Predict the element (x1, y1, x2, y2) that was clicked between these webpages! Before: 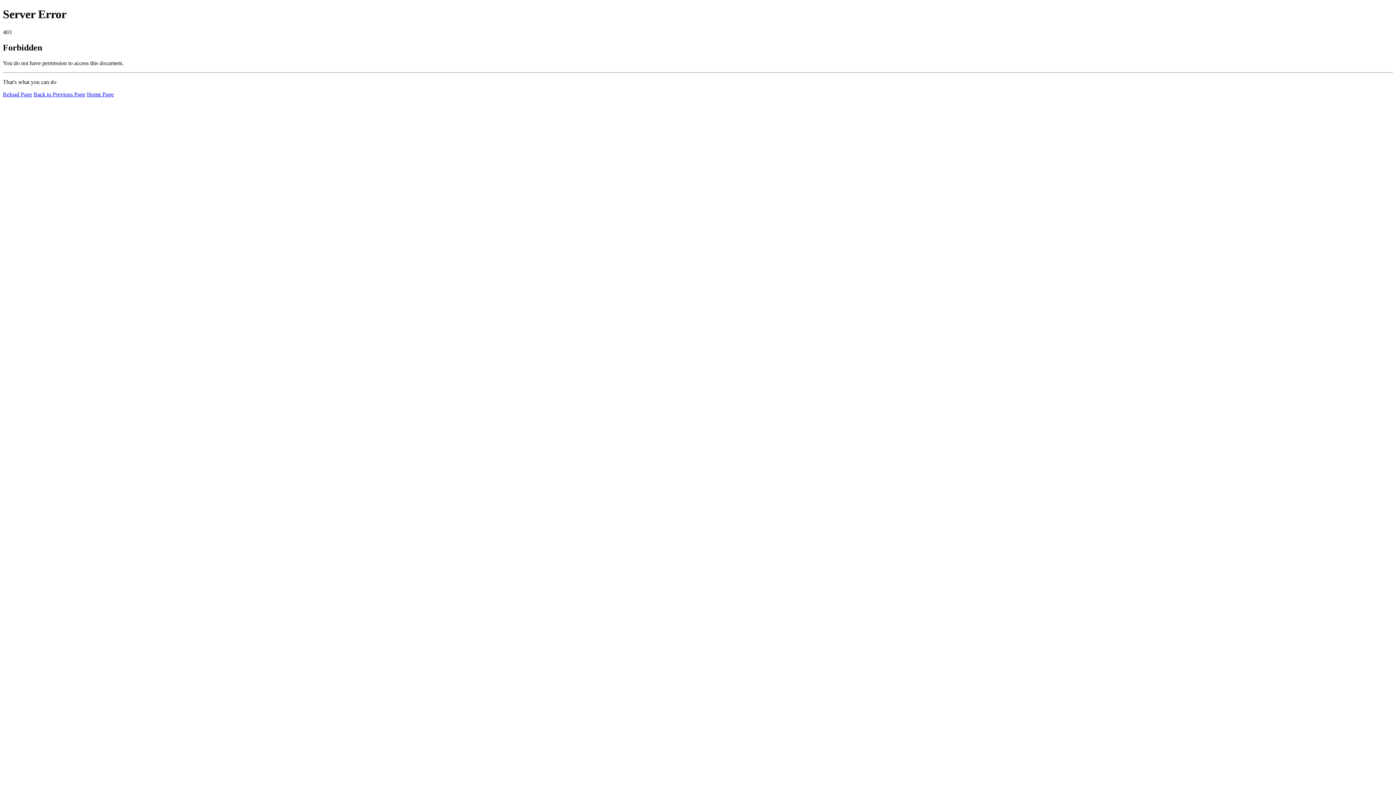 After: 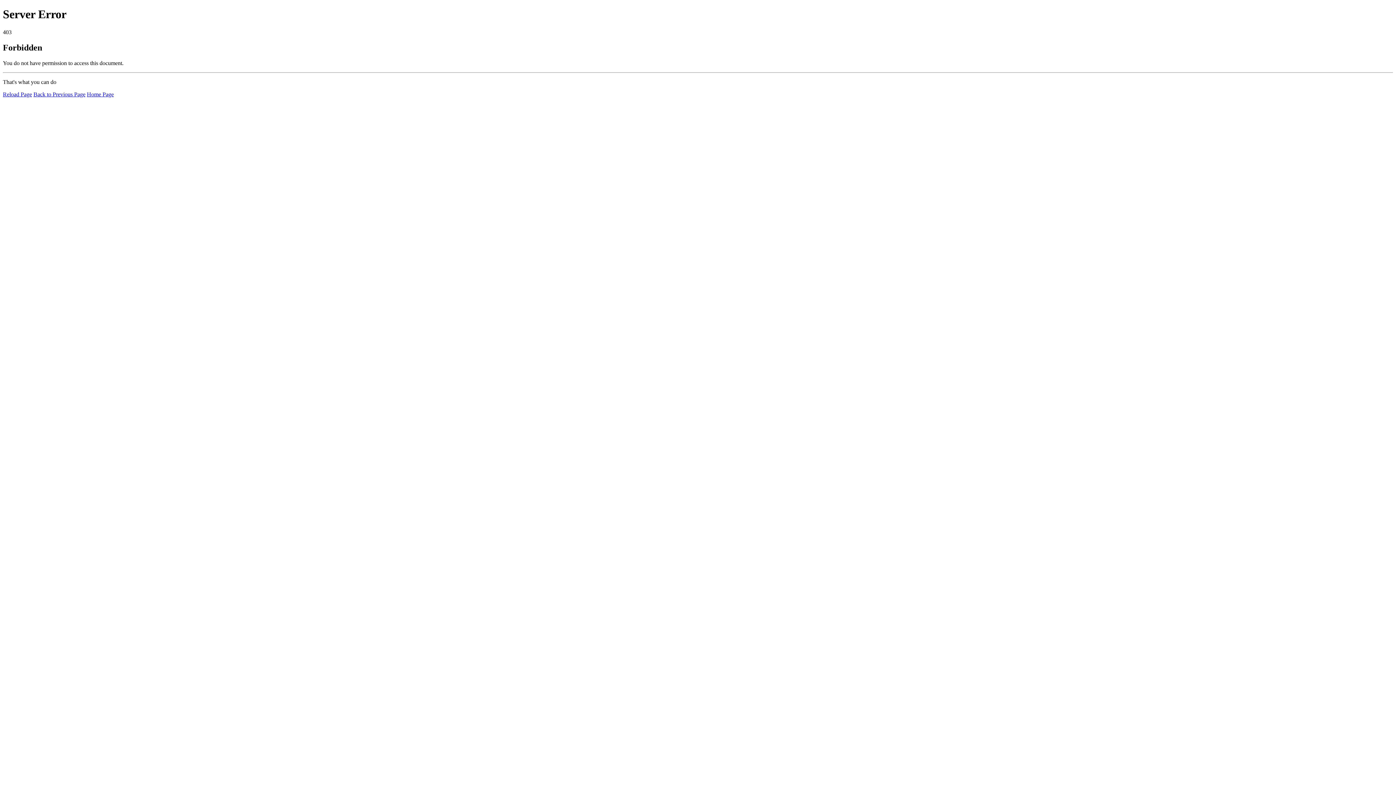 Action: label: Reload Page bbox: (2, 91, 32, 97)